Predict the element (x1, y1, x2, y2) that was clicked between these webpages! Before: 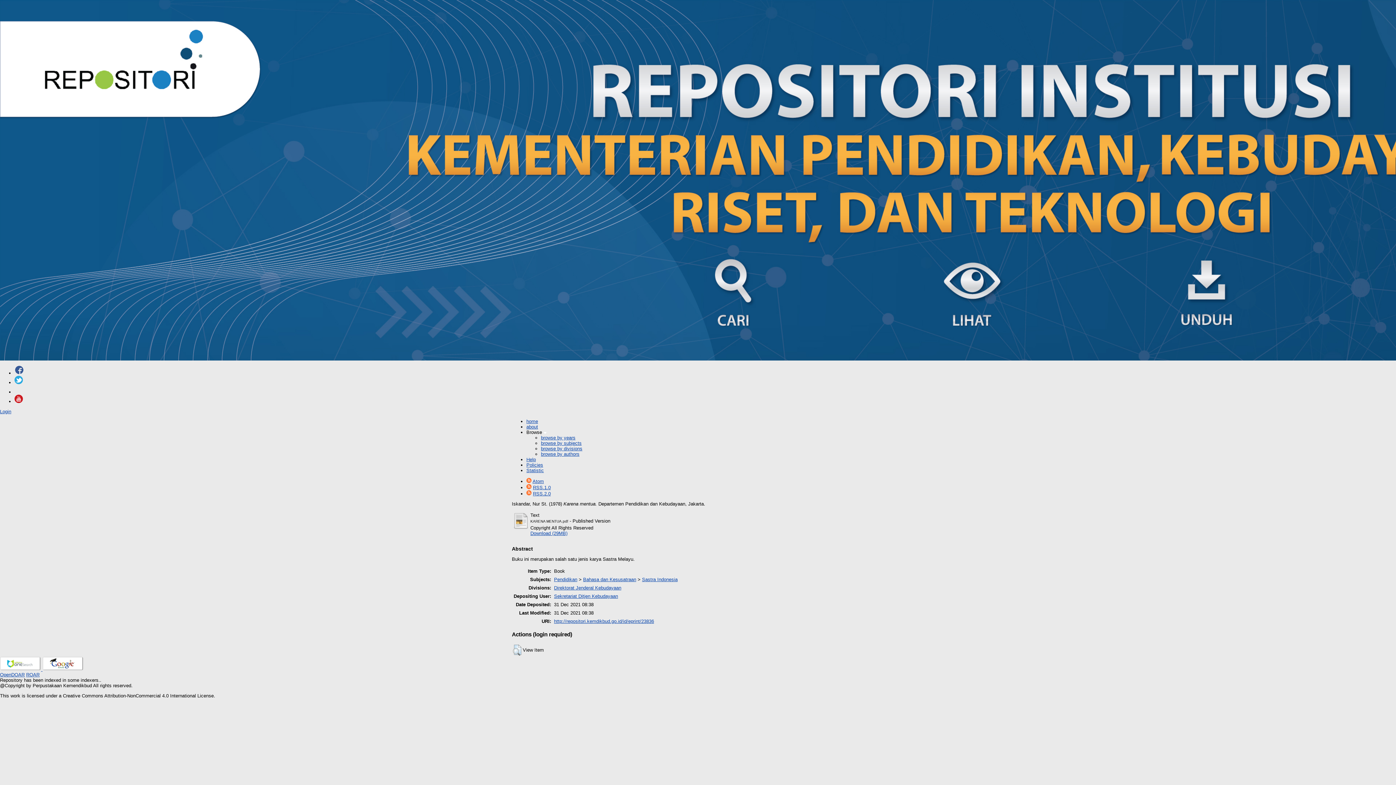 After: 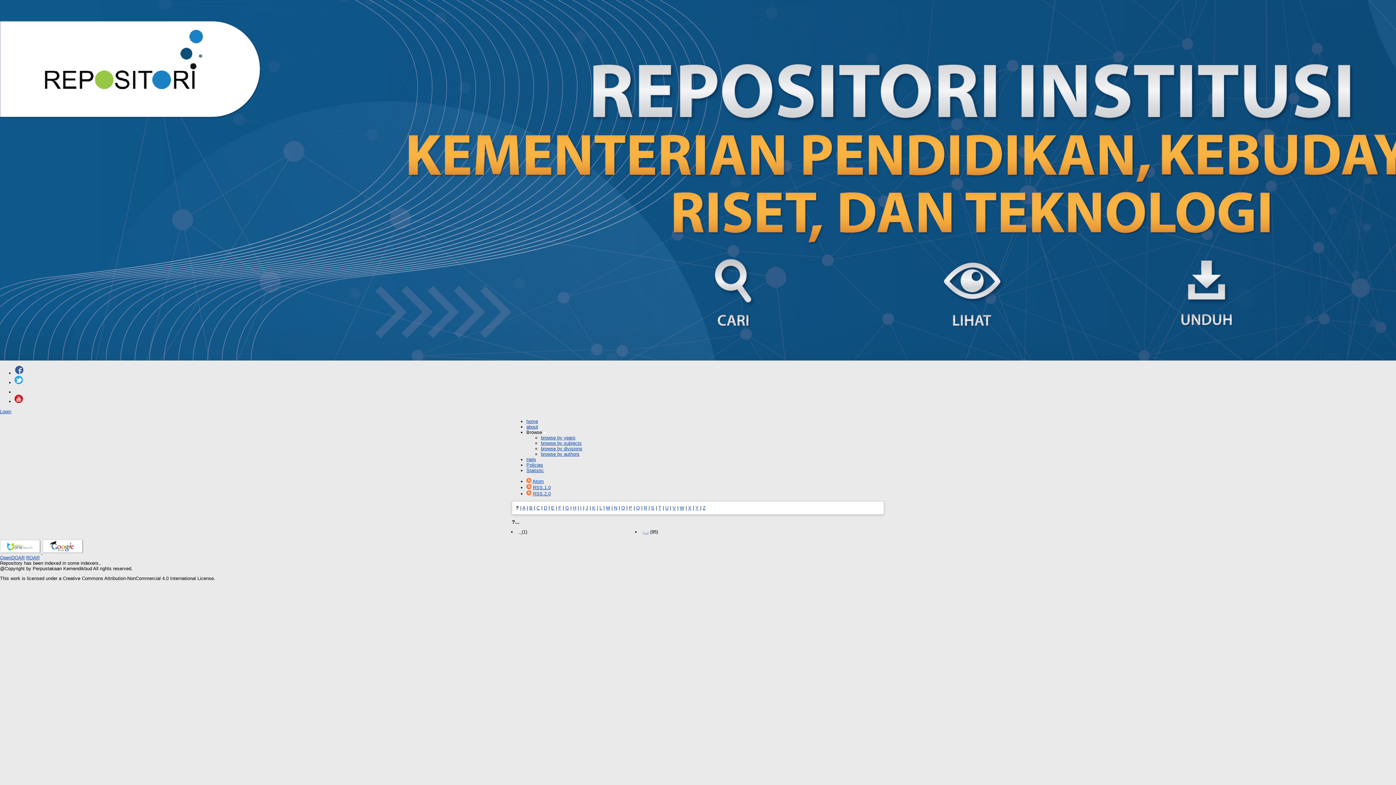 Action: label: browse by authors bbox: (541, 451, 579, 457)